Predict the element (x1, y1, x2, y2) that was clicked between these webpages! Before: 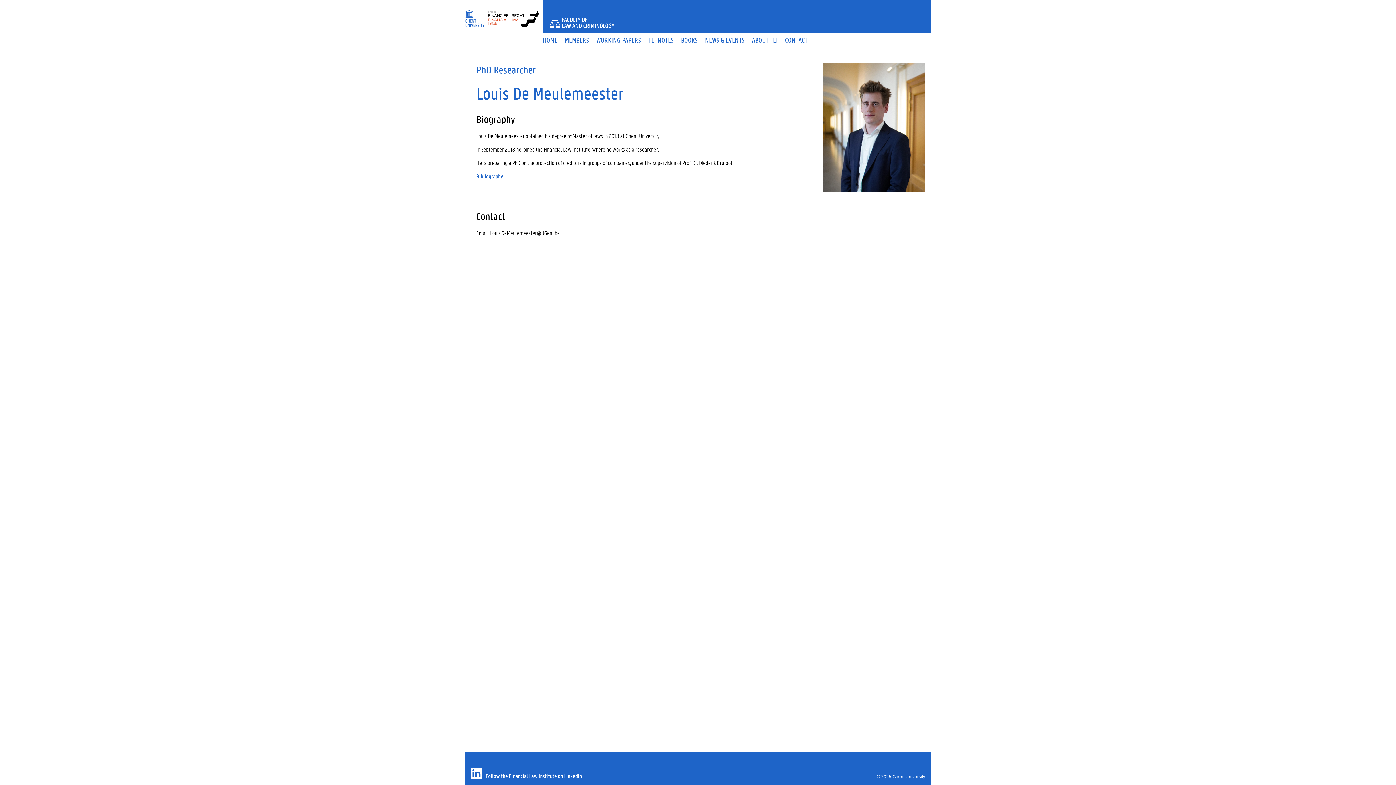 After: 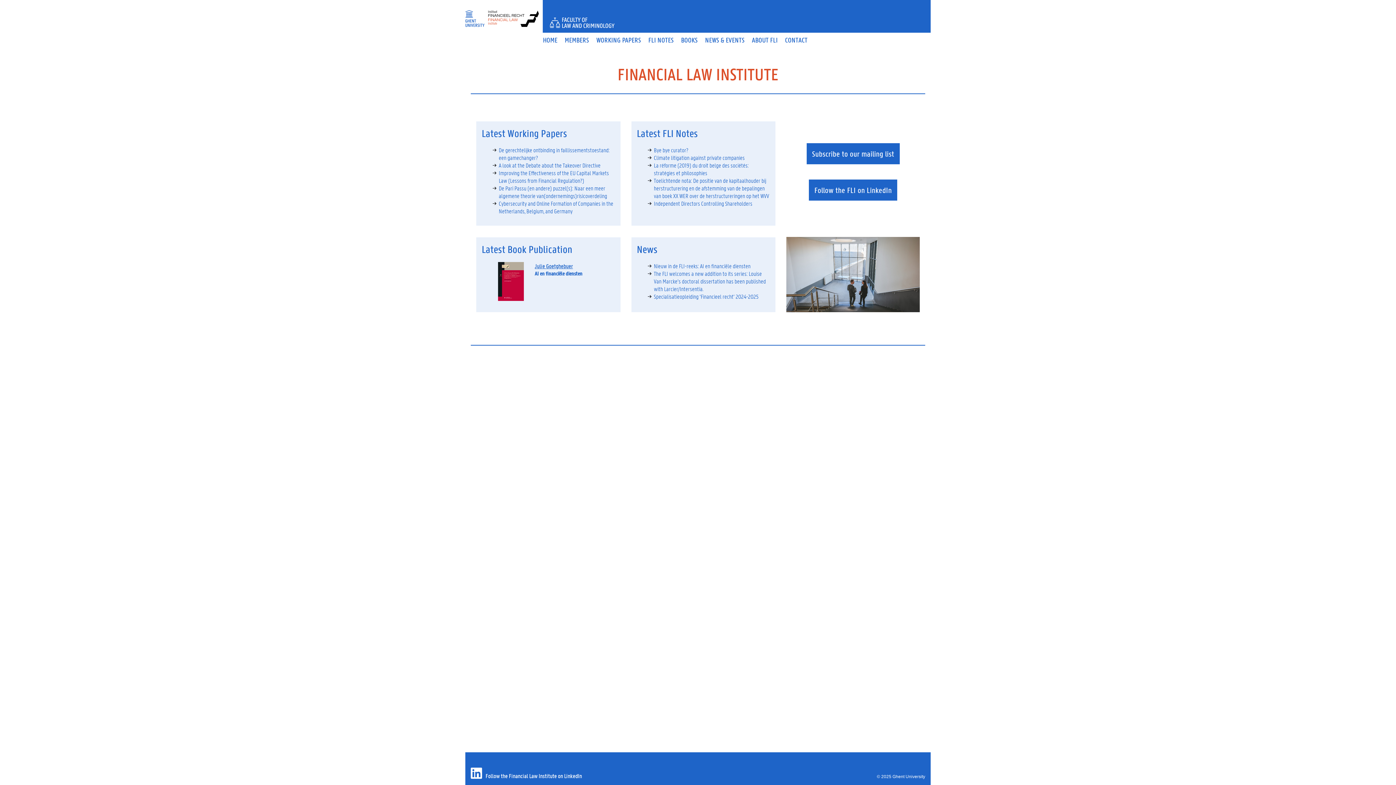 Action: bbox: (543, 32, 564, 47) label: HOME